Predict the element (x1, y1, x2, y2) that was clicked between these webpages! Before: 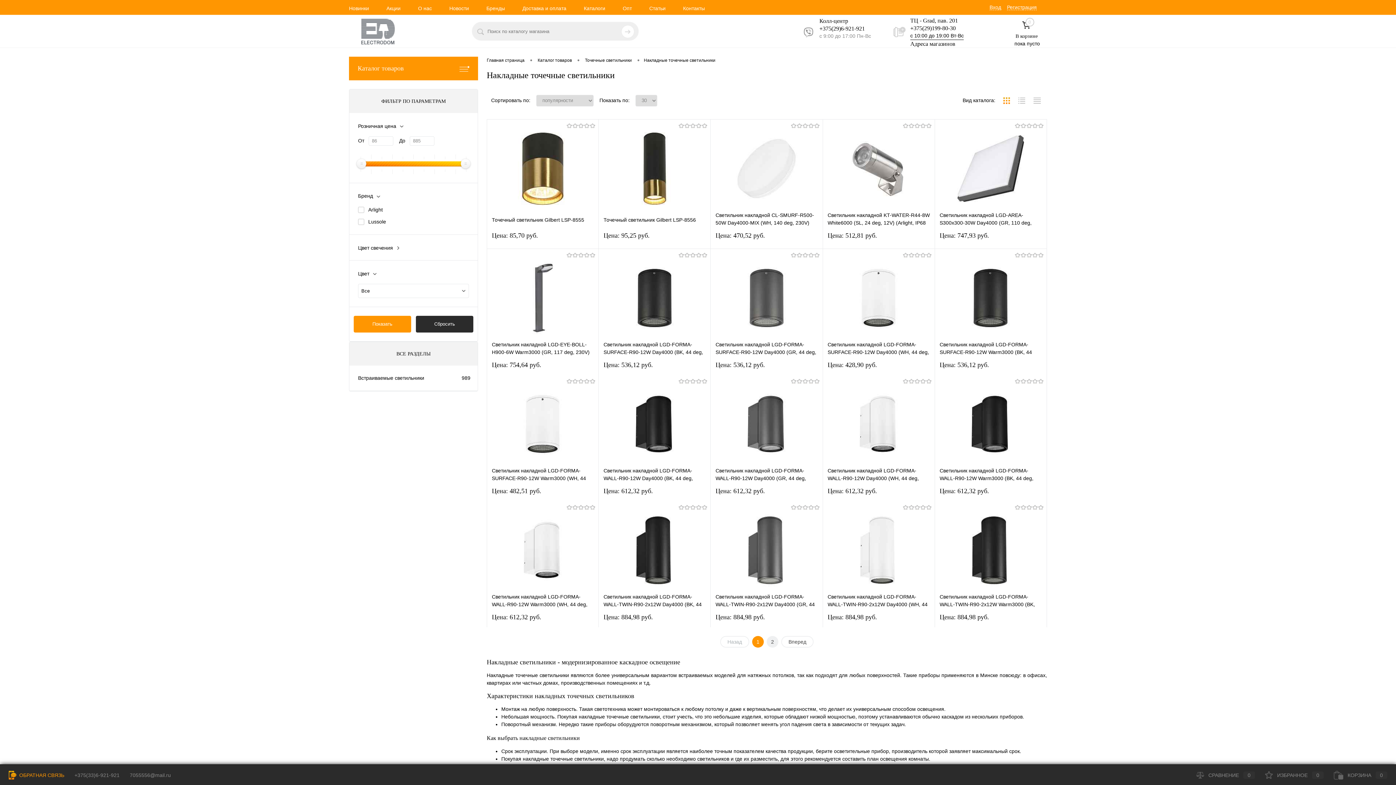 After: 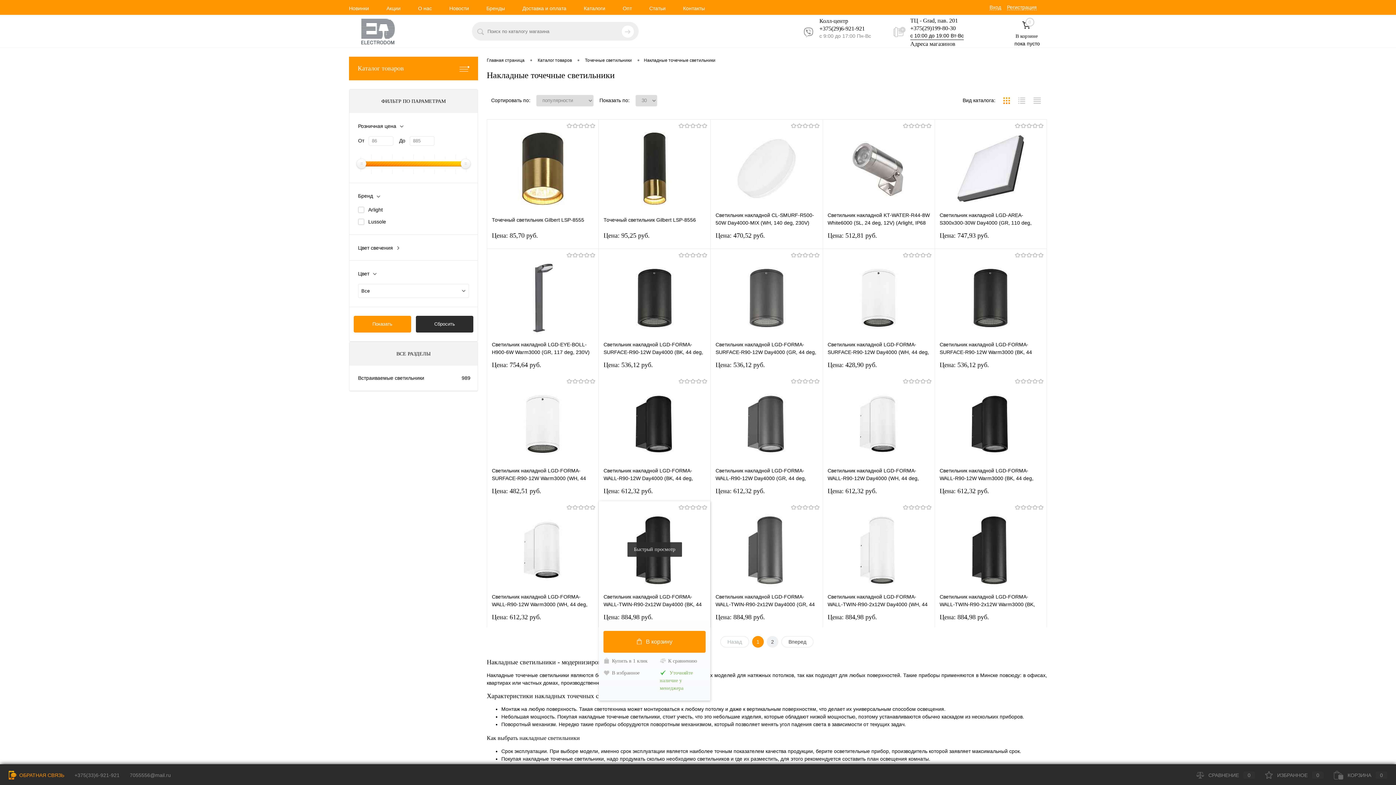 Action: label: Цена: 884,98 pуб. bbox: (603, 613, 705, 625)